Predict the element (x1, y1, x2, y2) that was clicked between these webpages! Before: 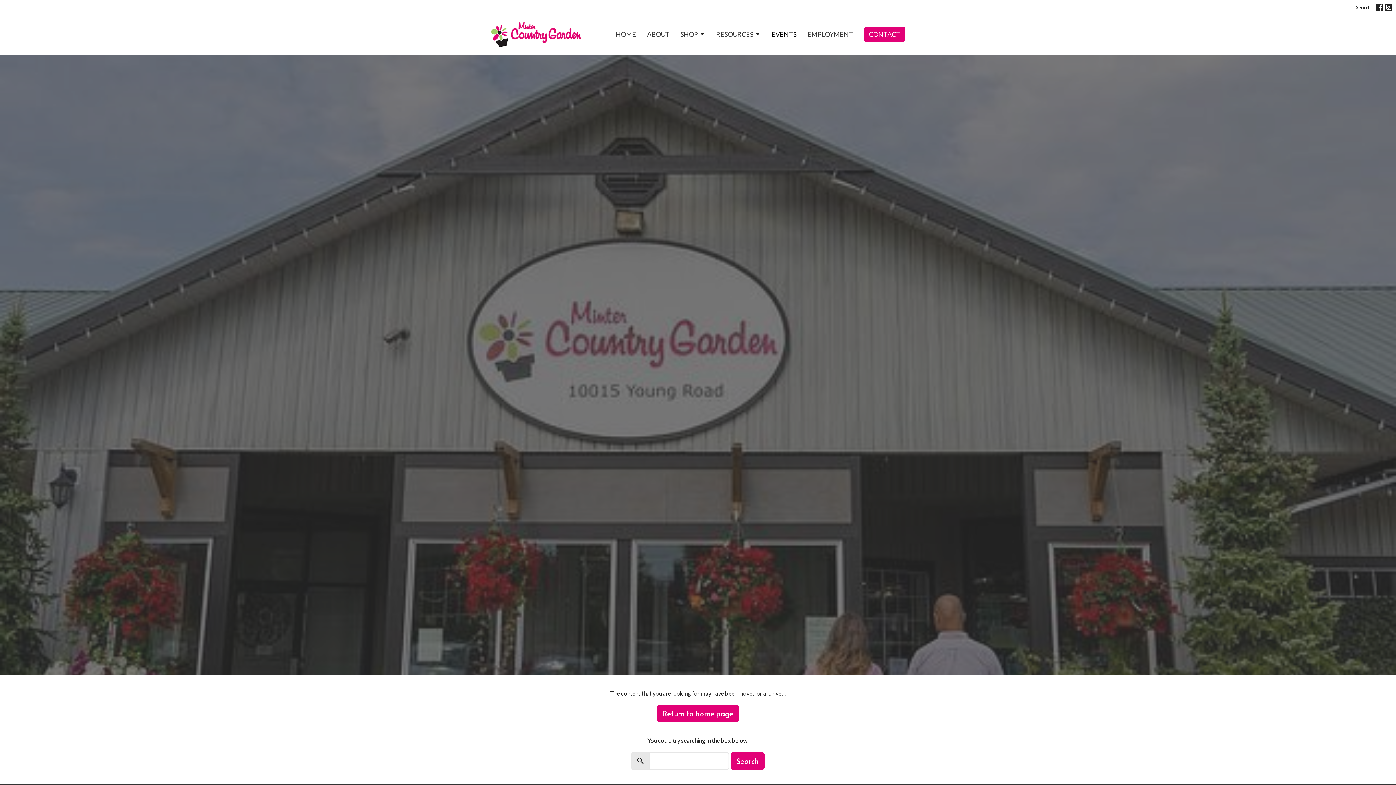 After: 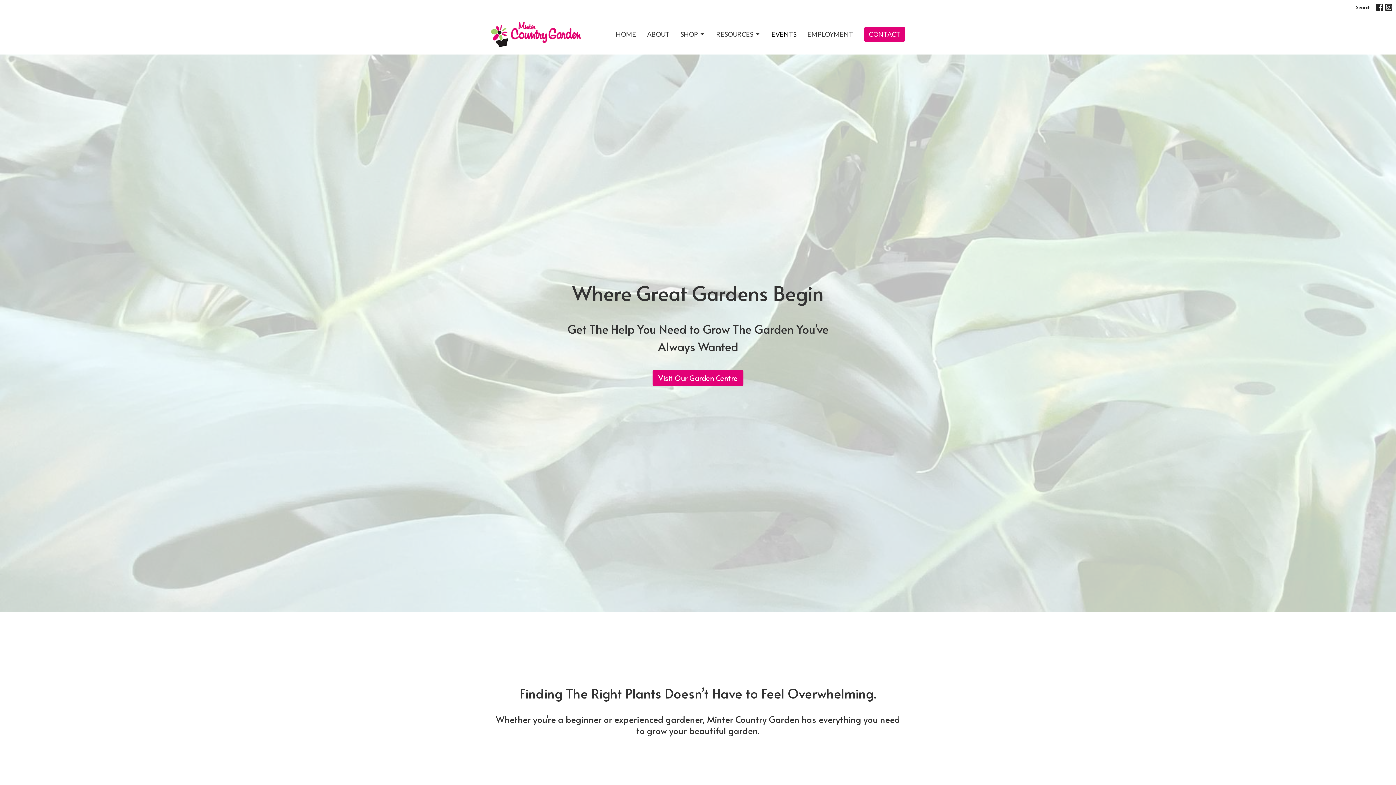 Action: bbox: (490, 21, 581, 47)